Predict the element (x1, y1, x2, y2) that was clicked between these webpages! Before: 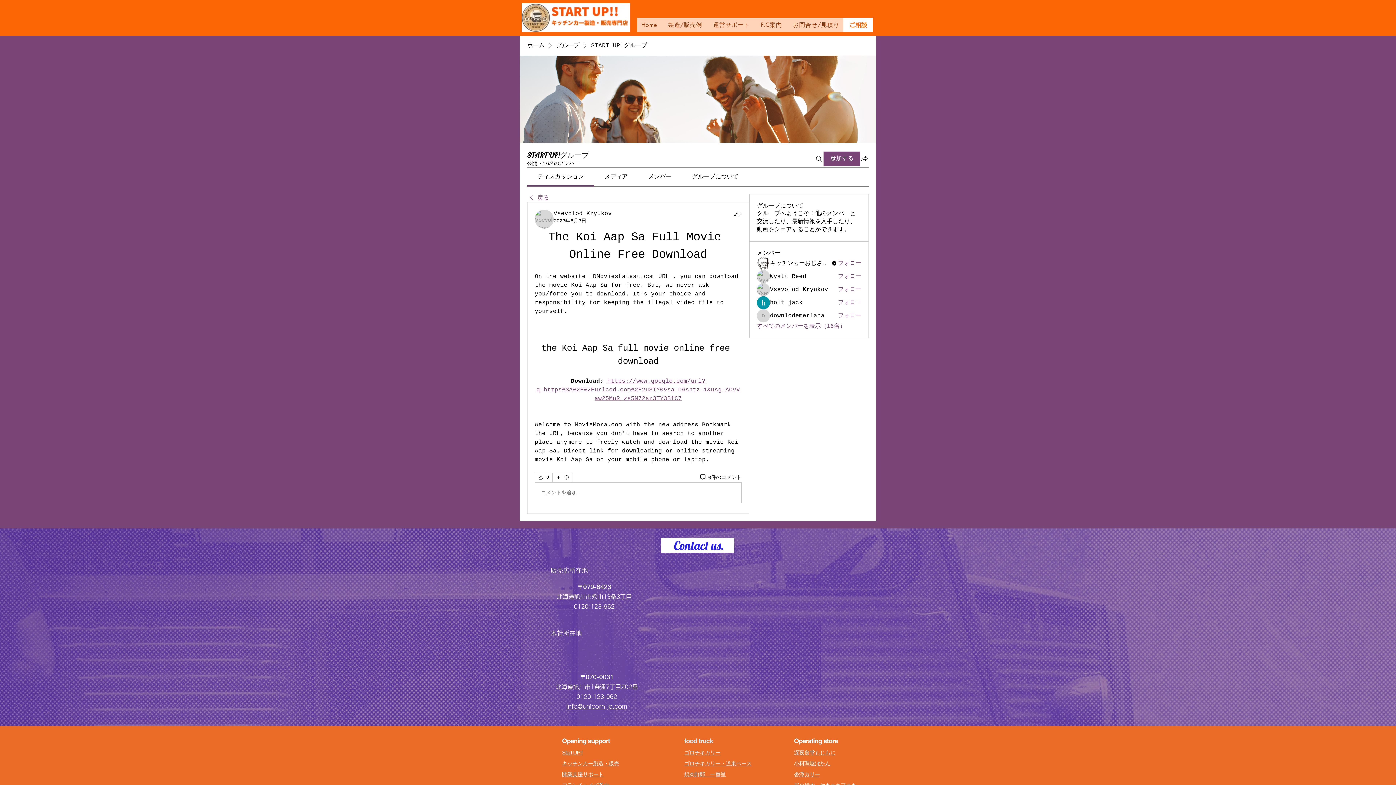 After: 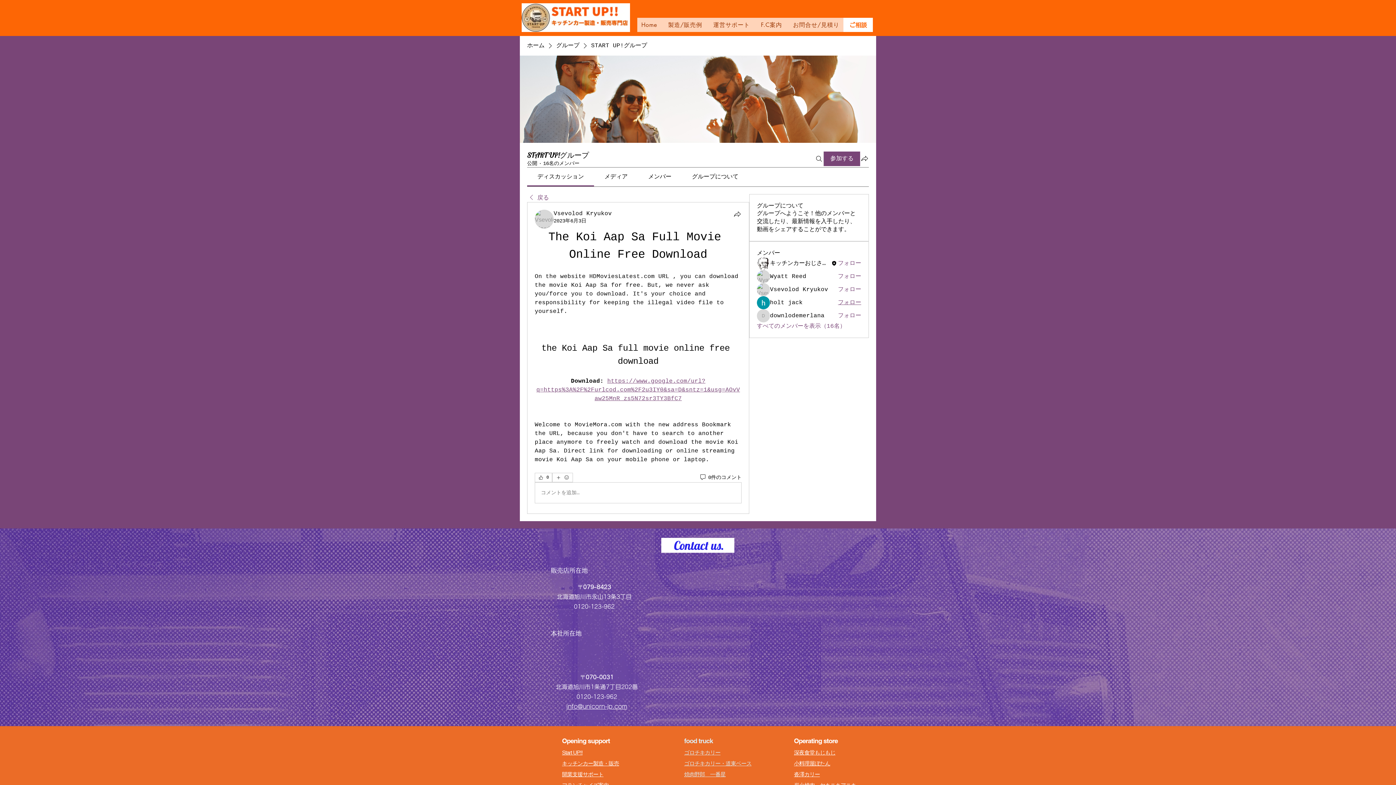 Action: bbox: (838, 298, 861, 306) label: フォロー